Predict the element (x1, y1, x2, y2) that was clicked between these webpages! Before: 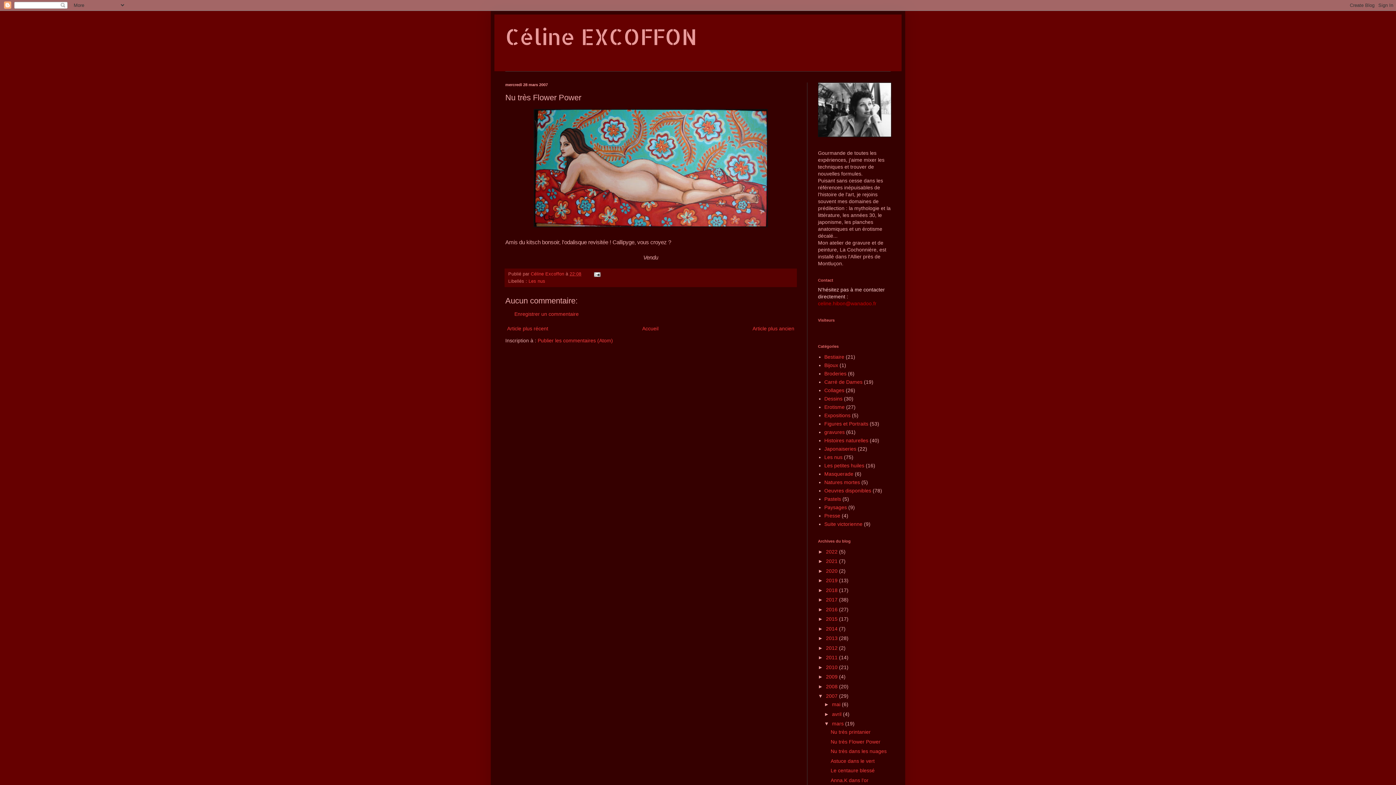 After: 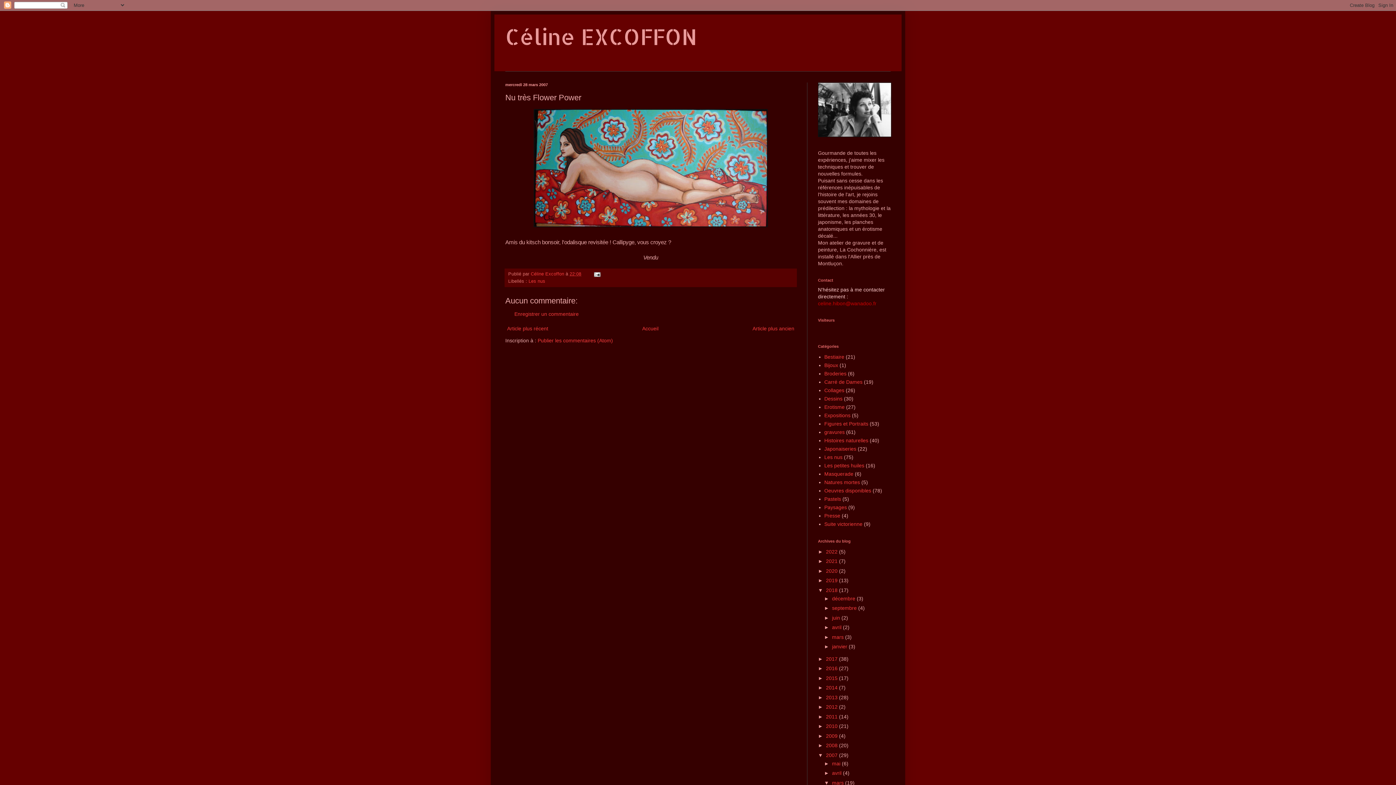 Action: label: ►   bbox: (818, 587, 826, 593)